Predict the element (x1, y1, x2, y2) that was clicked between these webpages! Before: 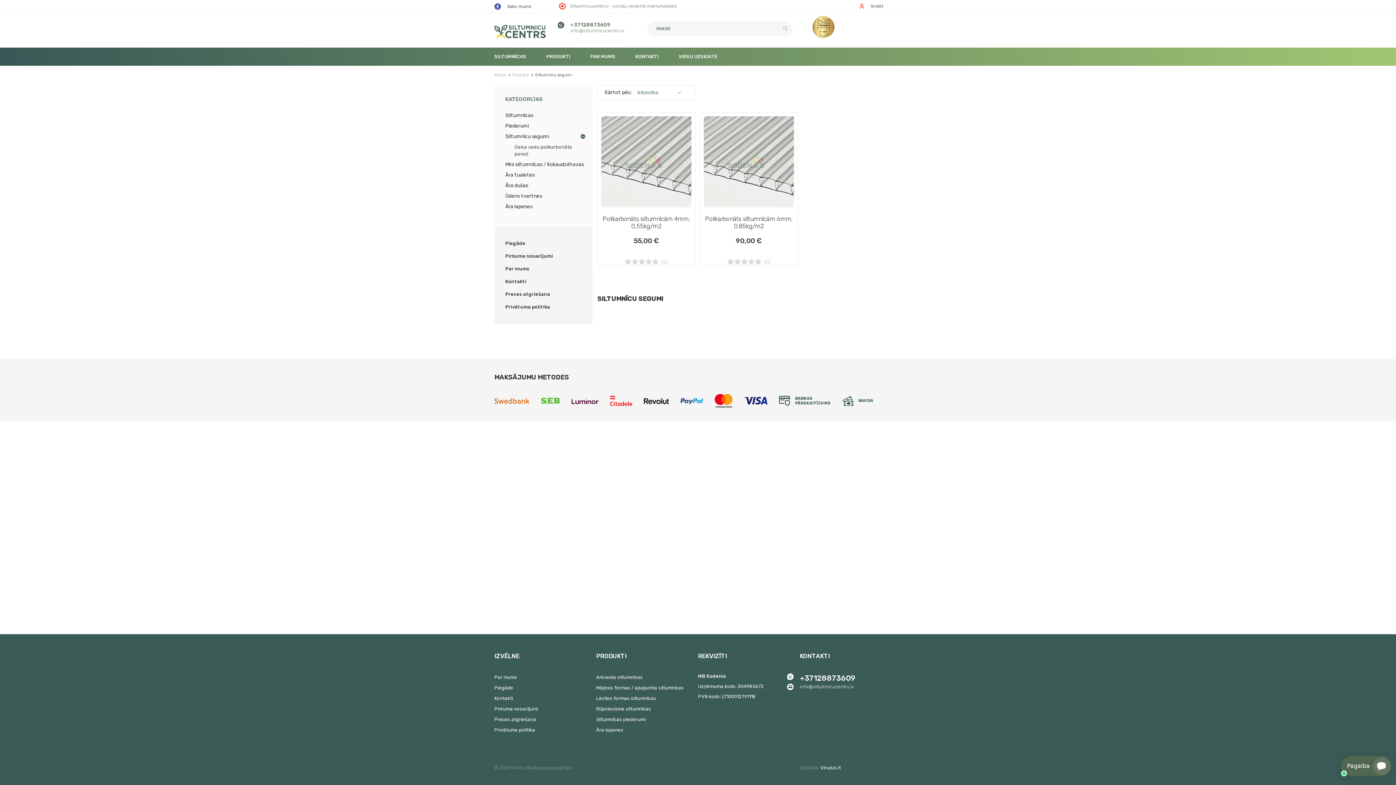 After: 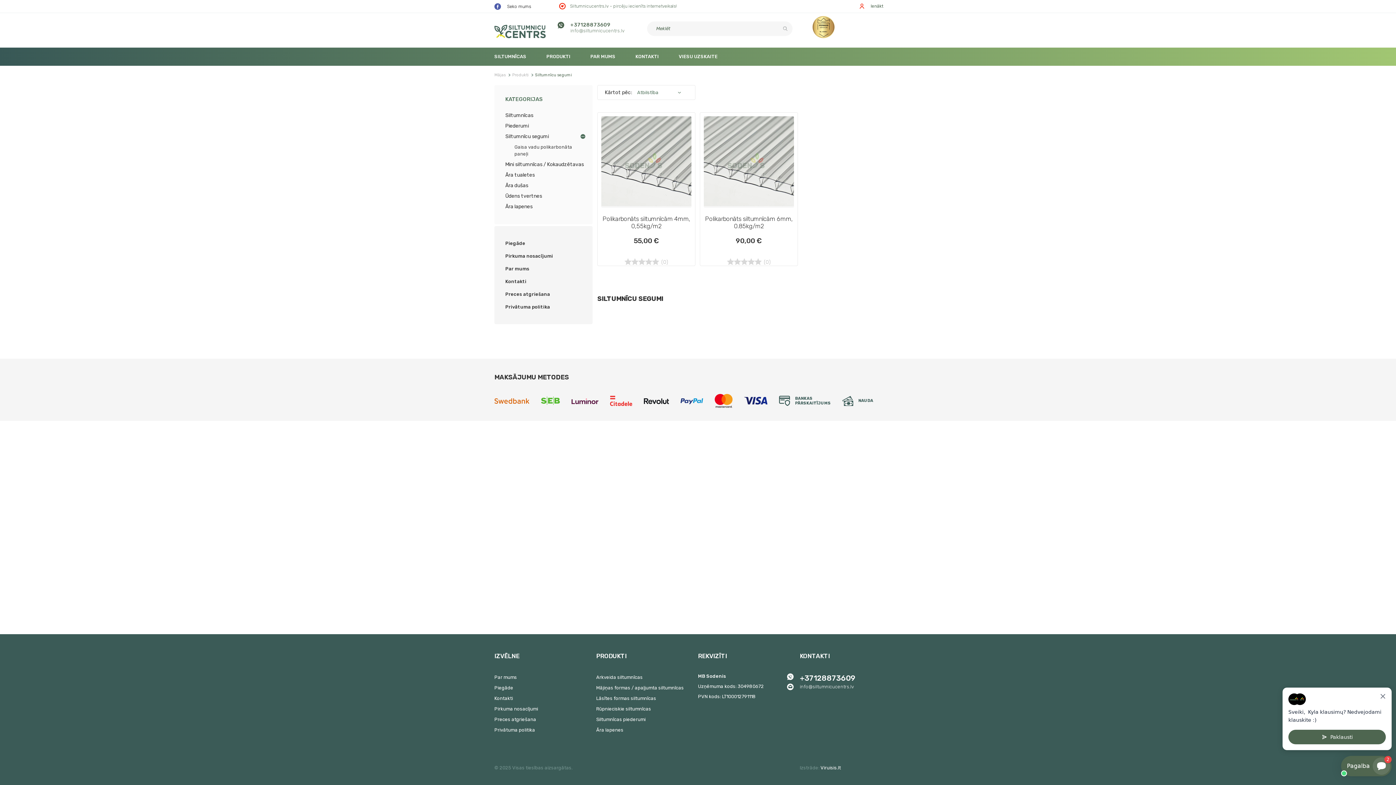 Action: label: +37128873609 bbox: (570, 21, 624, 28)